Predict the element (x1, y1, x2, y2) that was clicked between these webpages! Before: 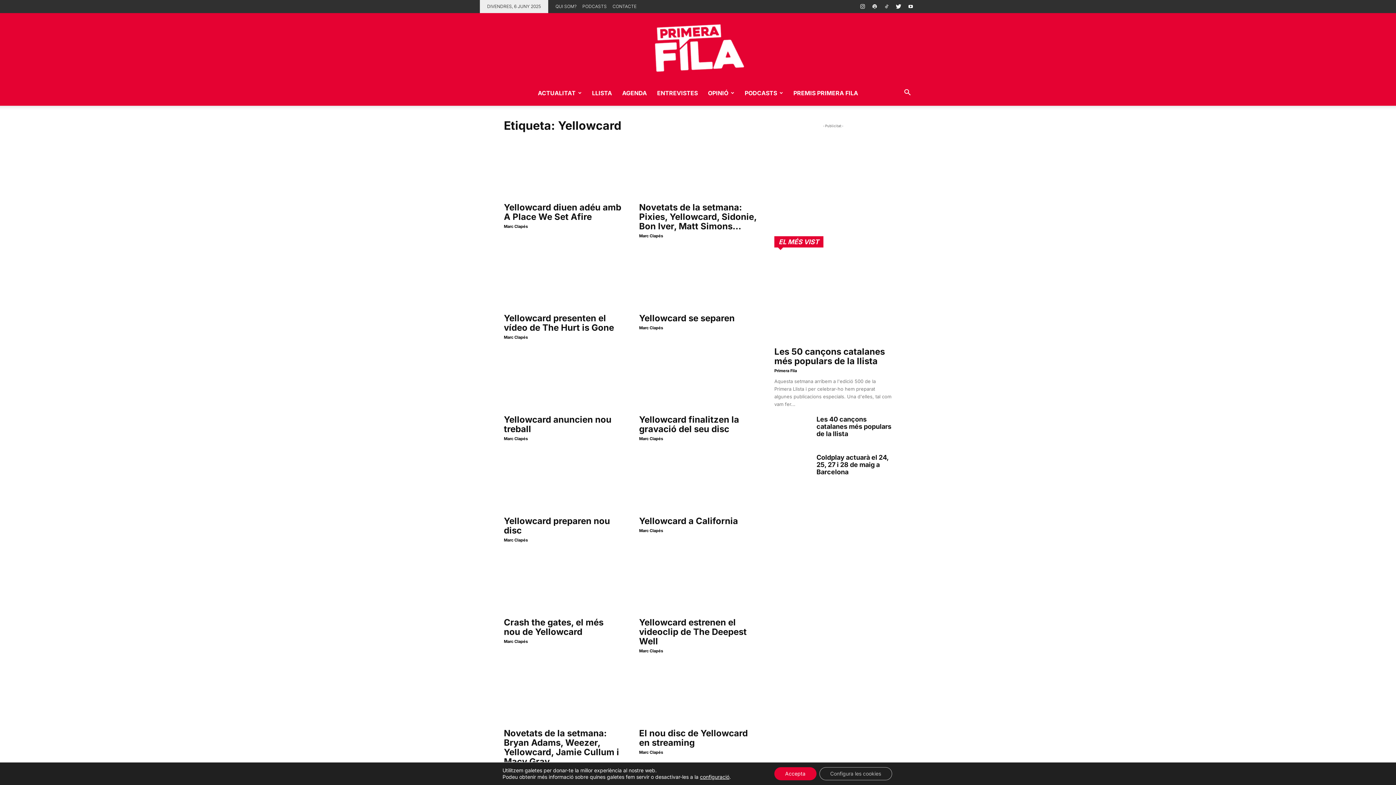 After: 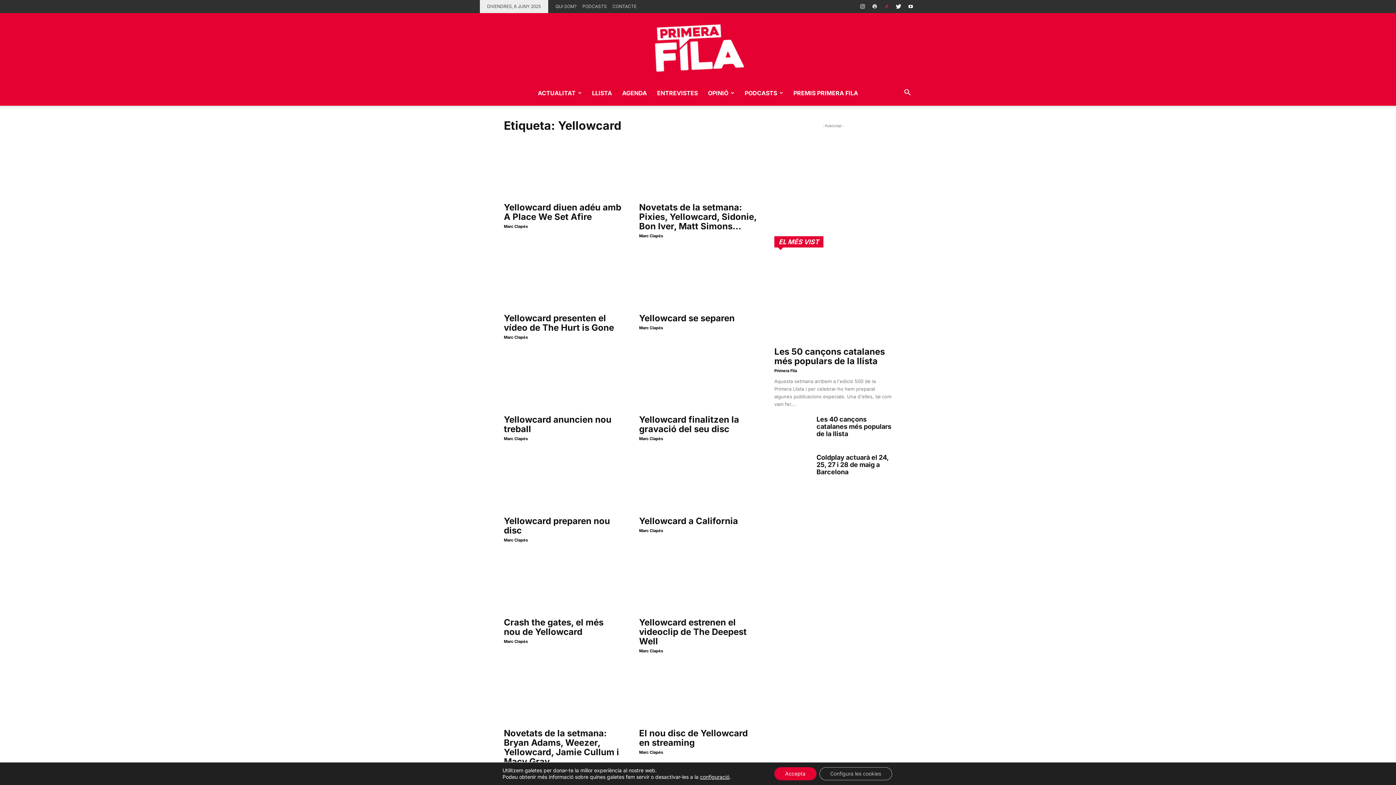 Action: bbox: (881, 0, 892, 13)